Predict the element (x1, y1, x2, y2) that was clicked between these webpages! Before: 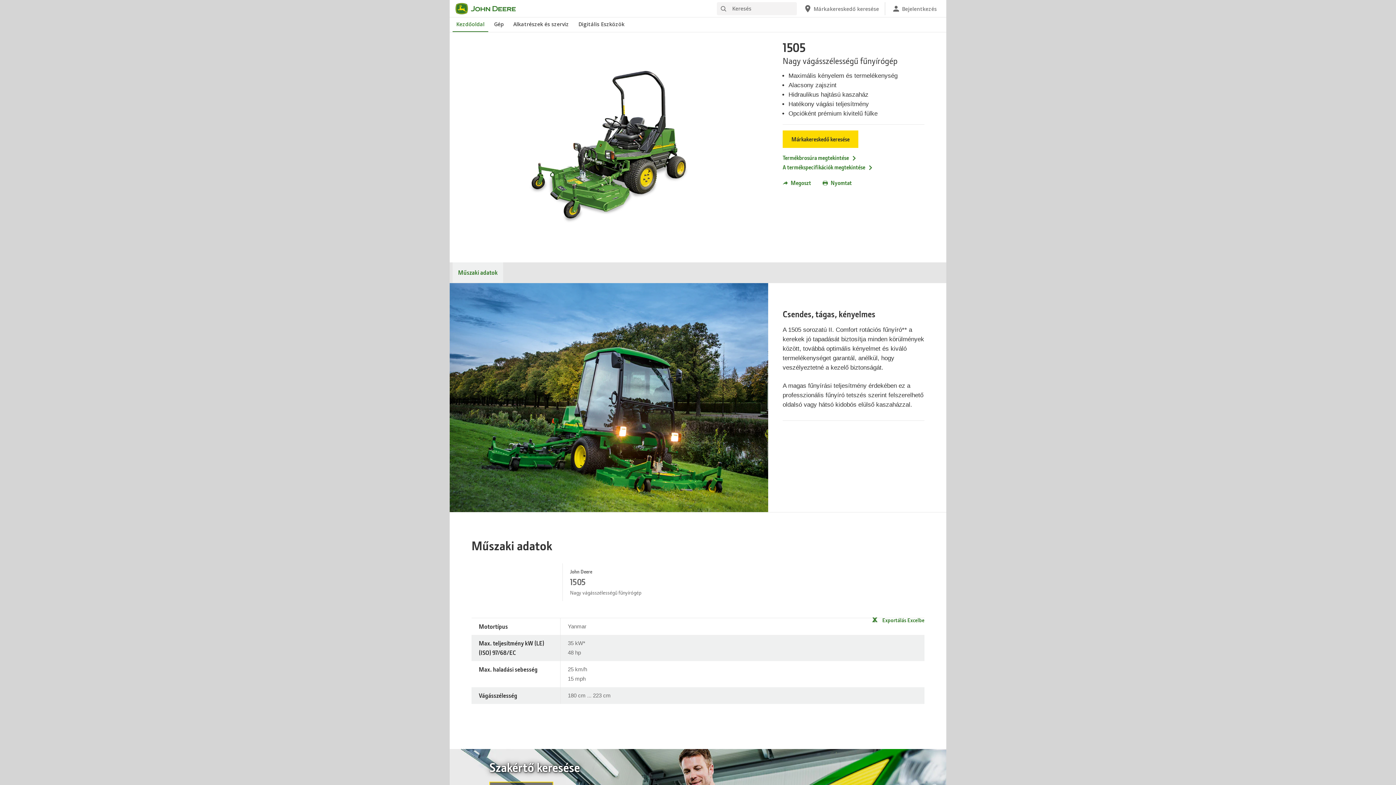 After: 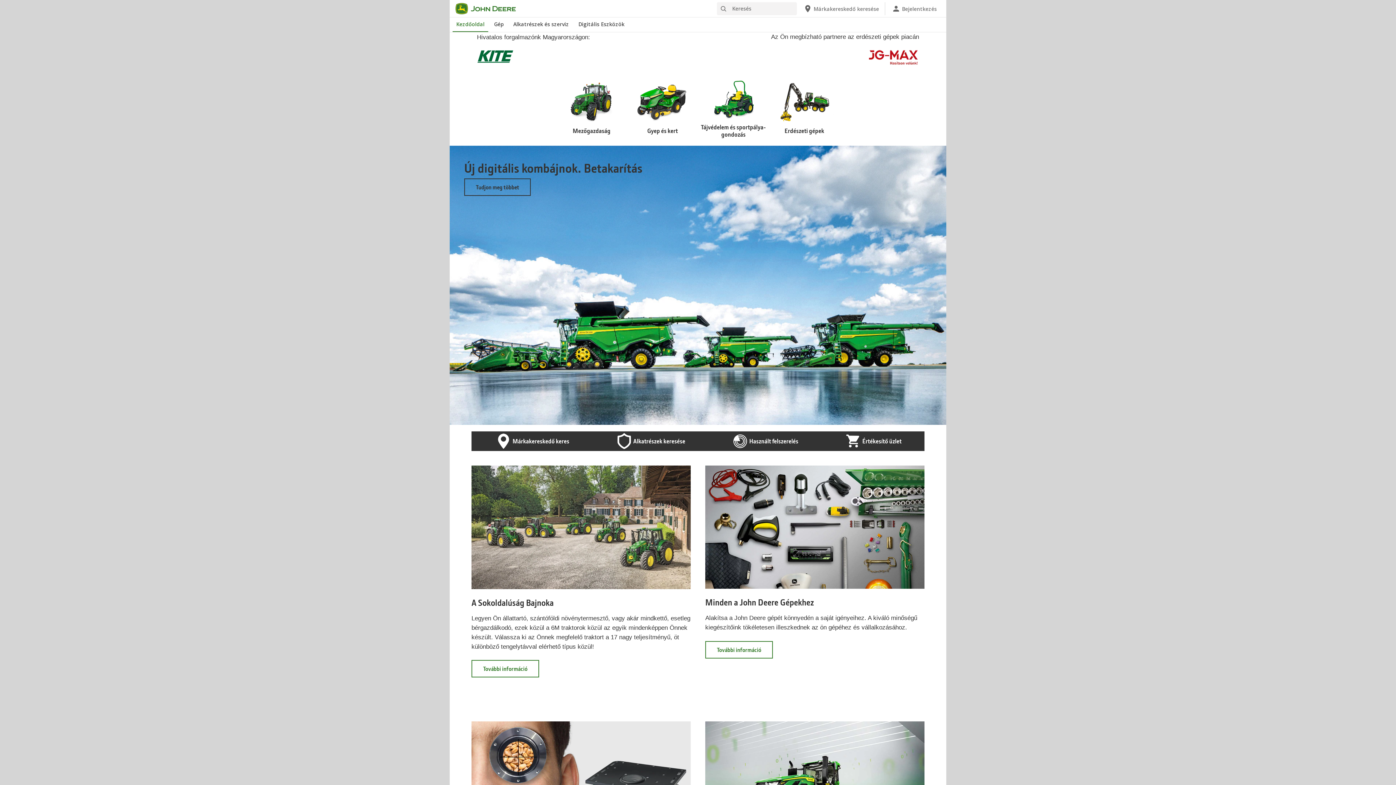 Action: bbox: (455, 2, 524, 14) label: John Deere